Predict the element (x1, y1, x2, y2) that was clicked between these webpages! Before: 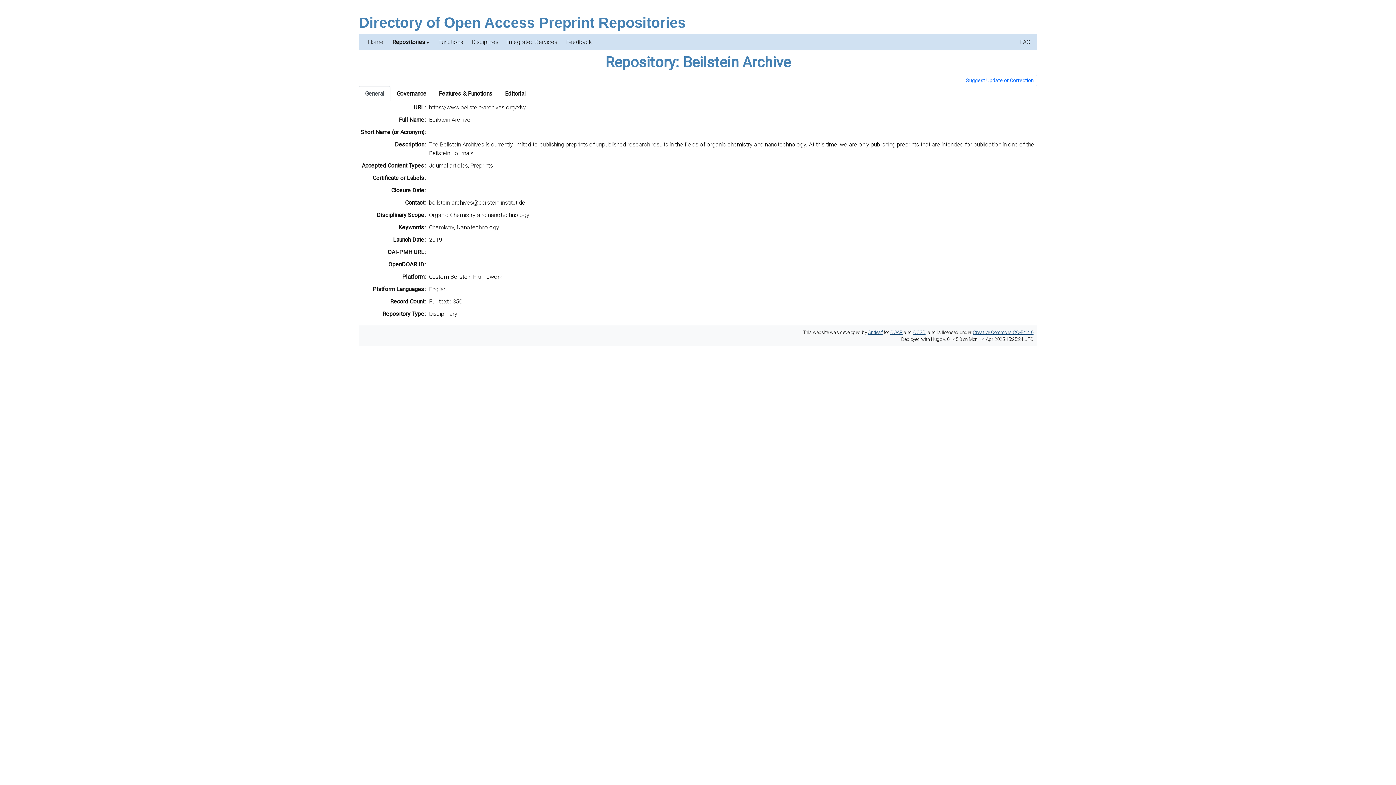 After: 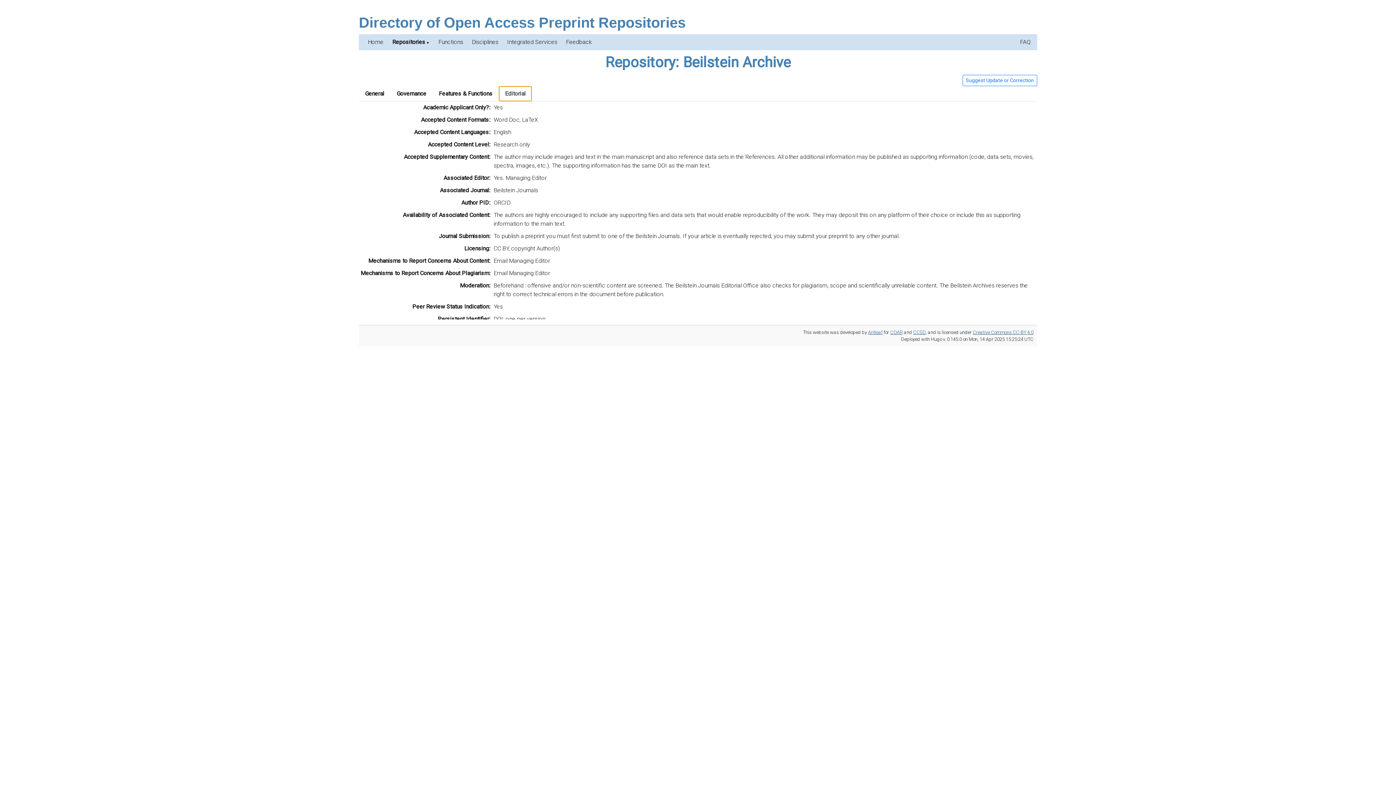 Action: bbox: (498, 86, 532, 101) label: Editorial